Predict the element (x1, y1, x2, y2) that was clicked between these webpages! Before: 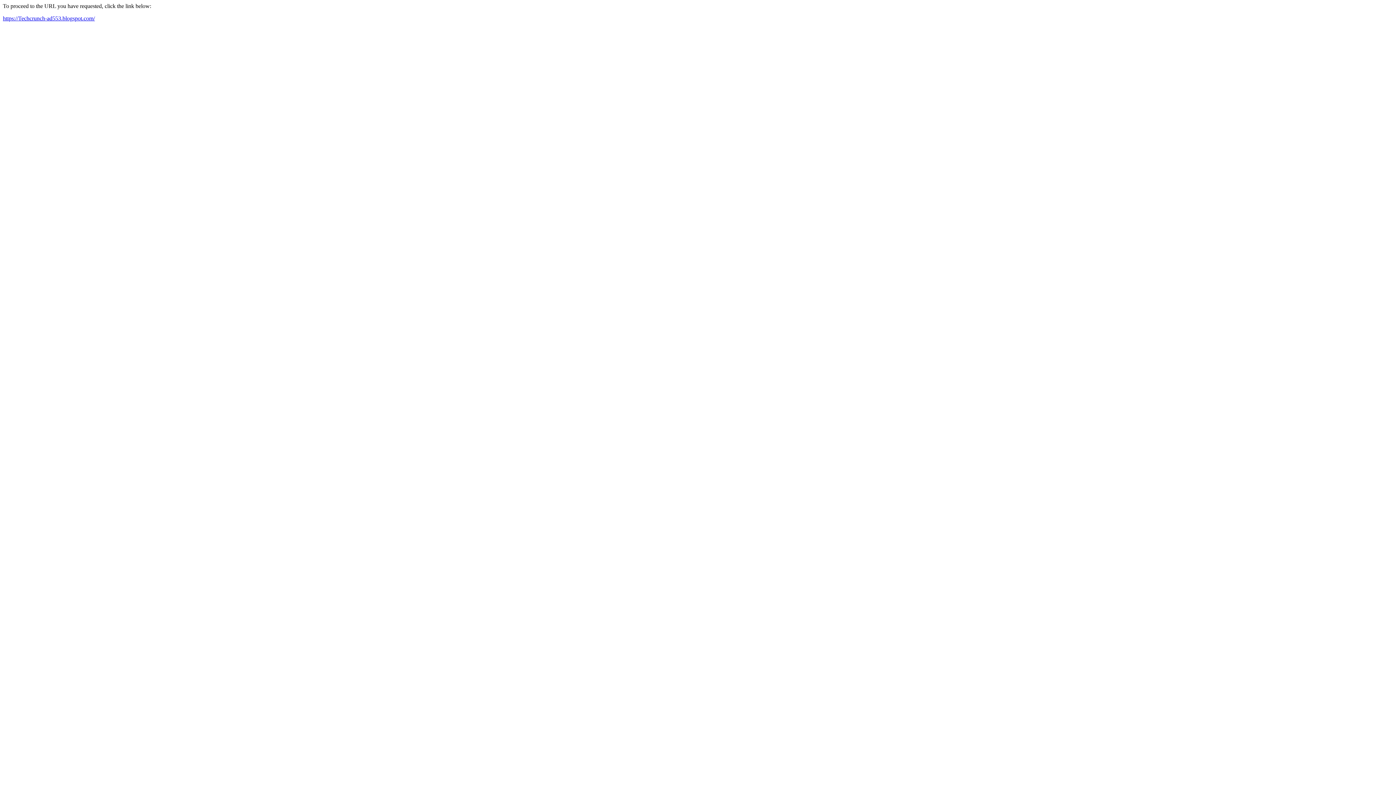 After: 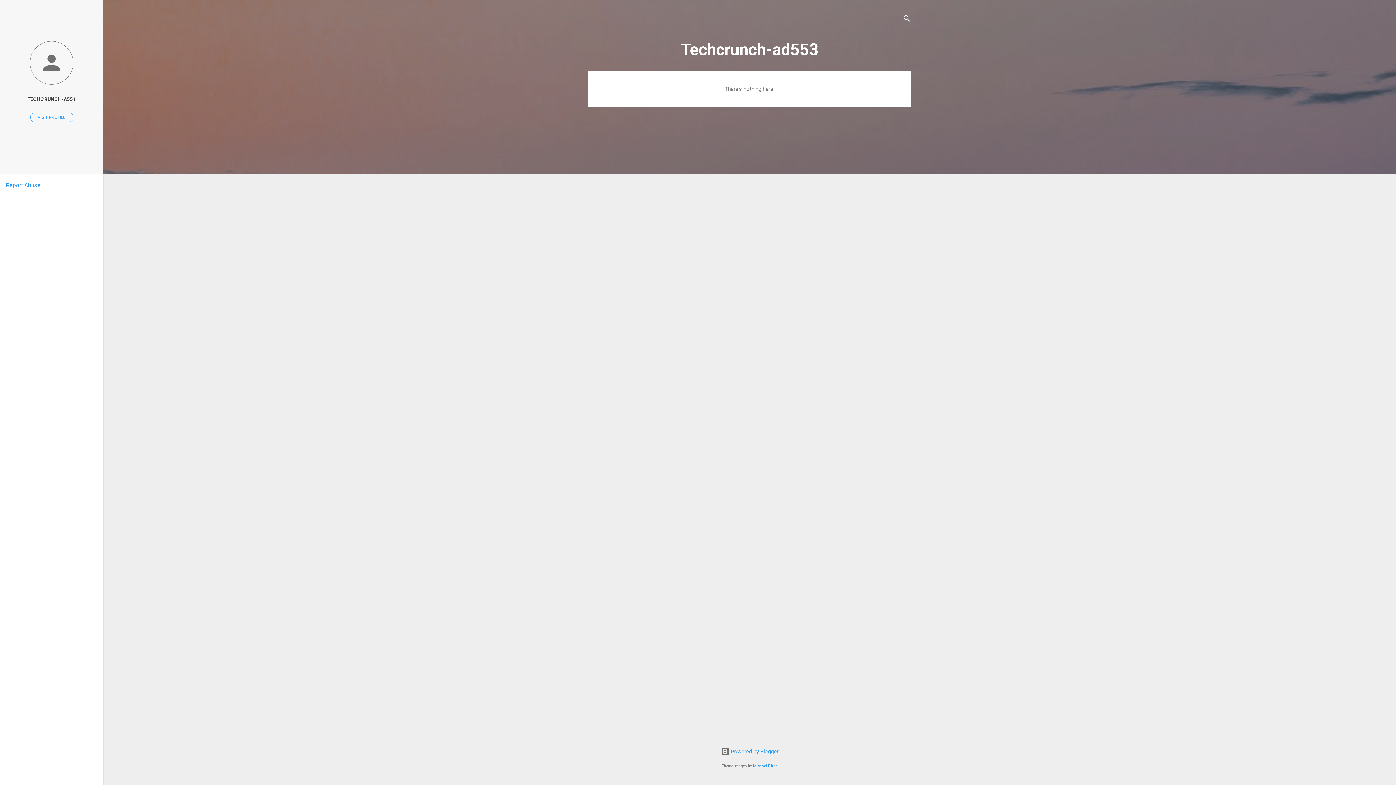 Action: label: https://Techcrunch-ad553.blogspot.com/ bbox: (2, 15, 94, 21)